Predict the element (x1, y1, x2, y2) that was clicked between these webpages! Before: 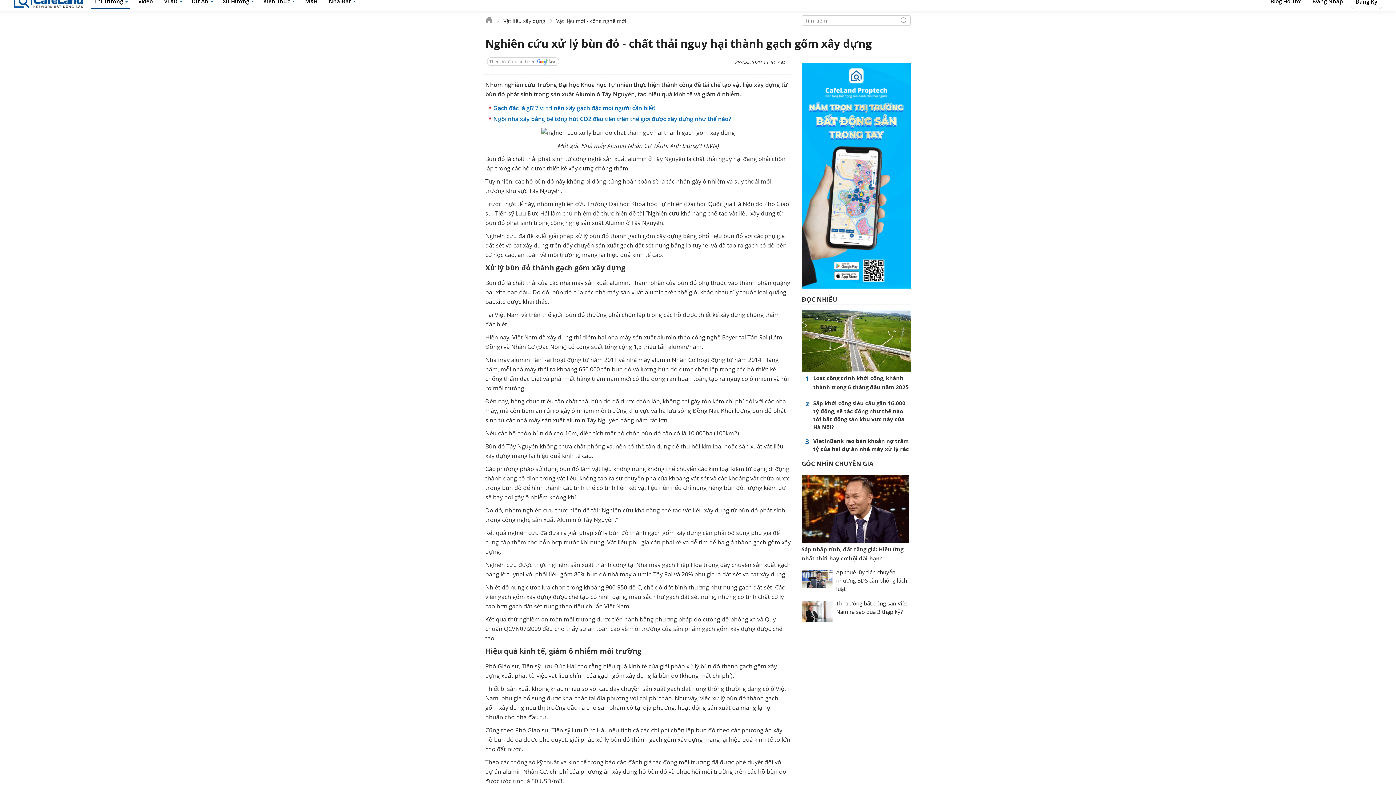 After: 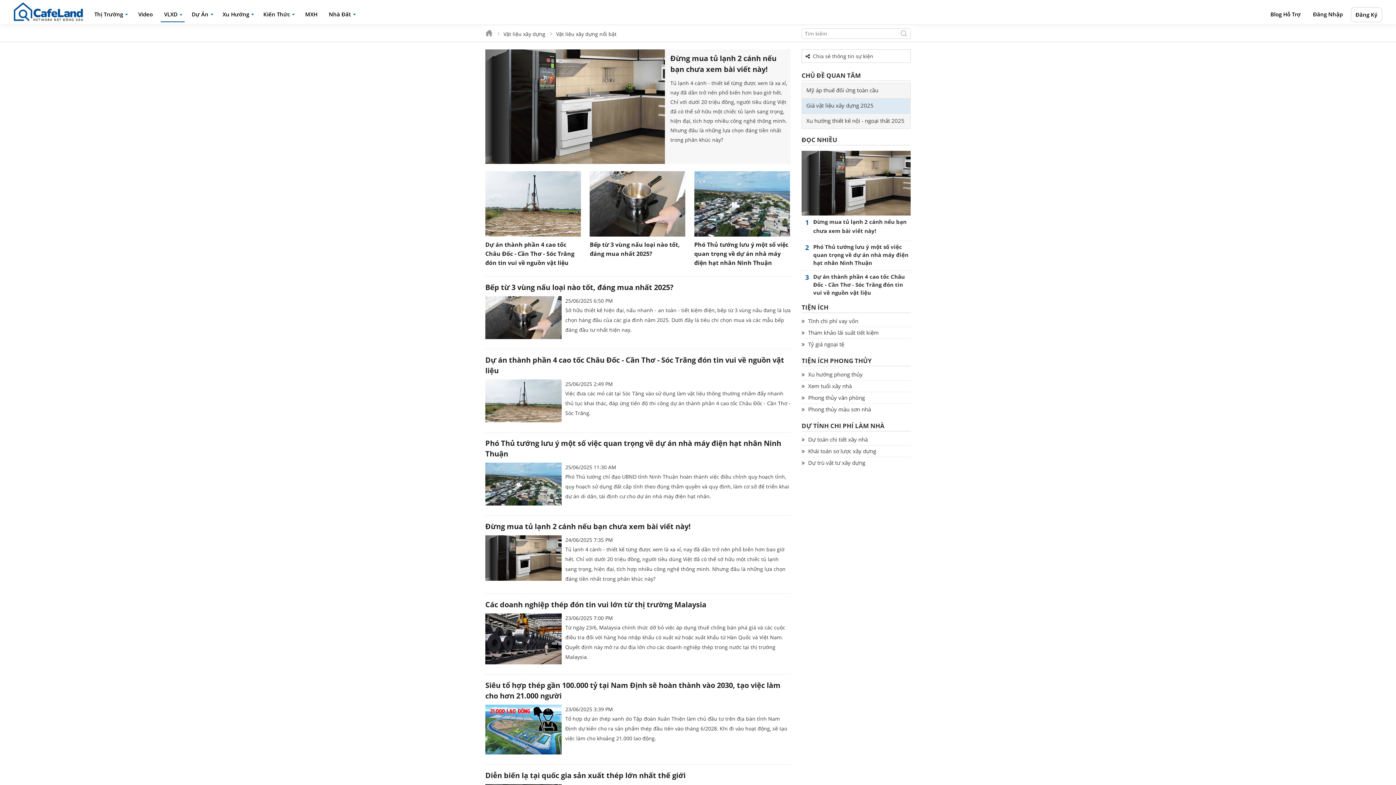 Action: label: VLXD bbox: (160, -5, 184, 8)